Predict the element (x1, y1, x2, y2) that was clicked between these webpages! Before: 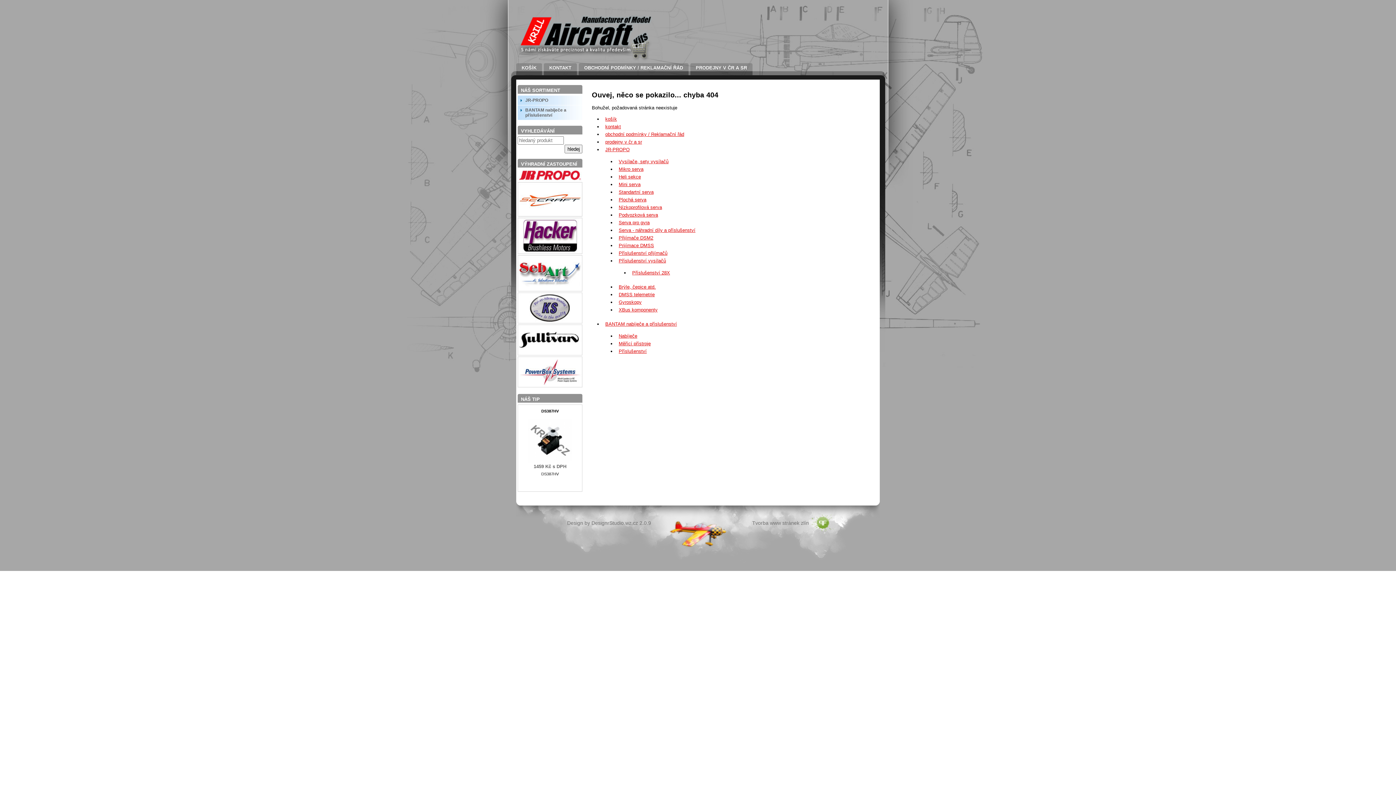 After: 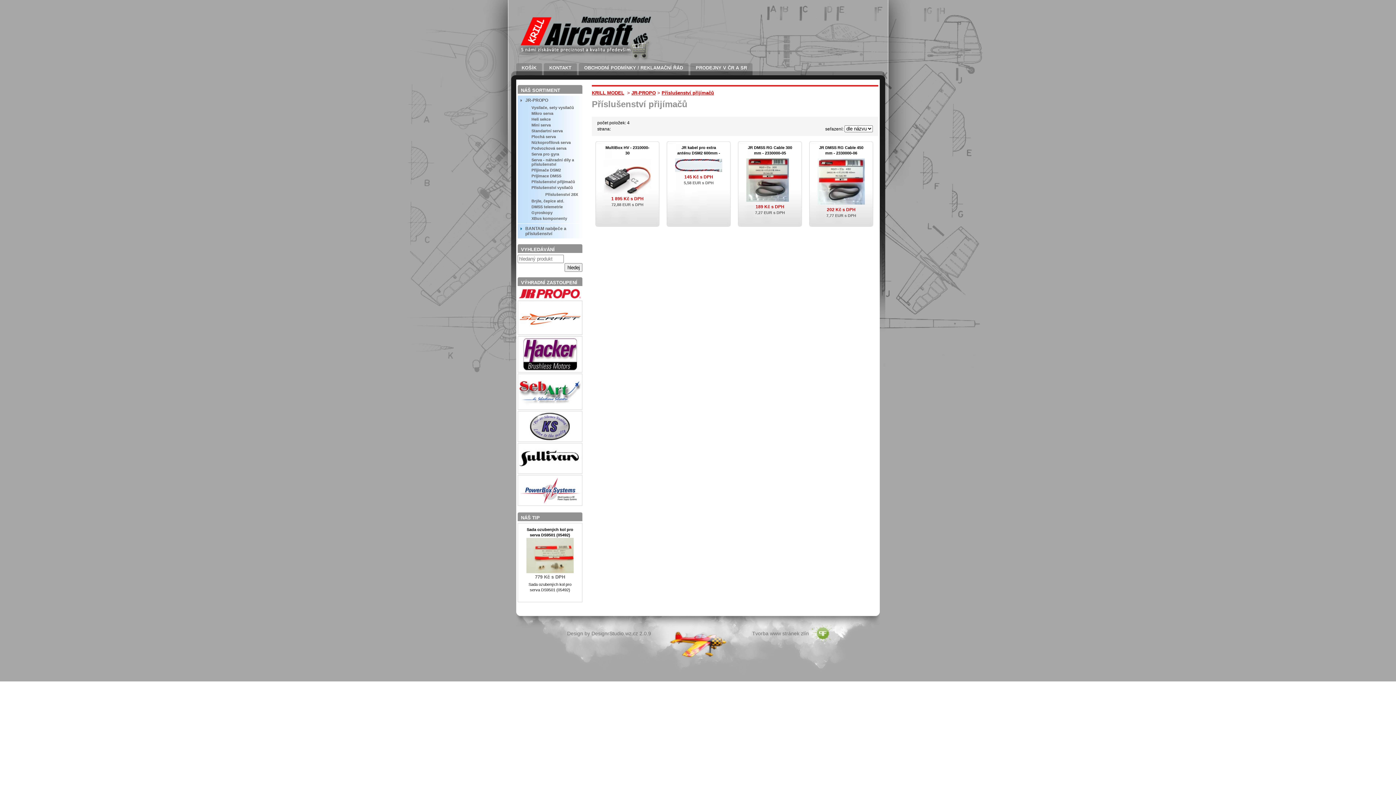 Action: bbox: (618, 250, 667, 256) label: Příslušenství přijímačů